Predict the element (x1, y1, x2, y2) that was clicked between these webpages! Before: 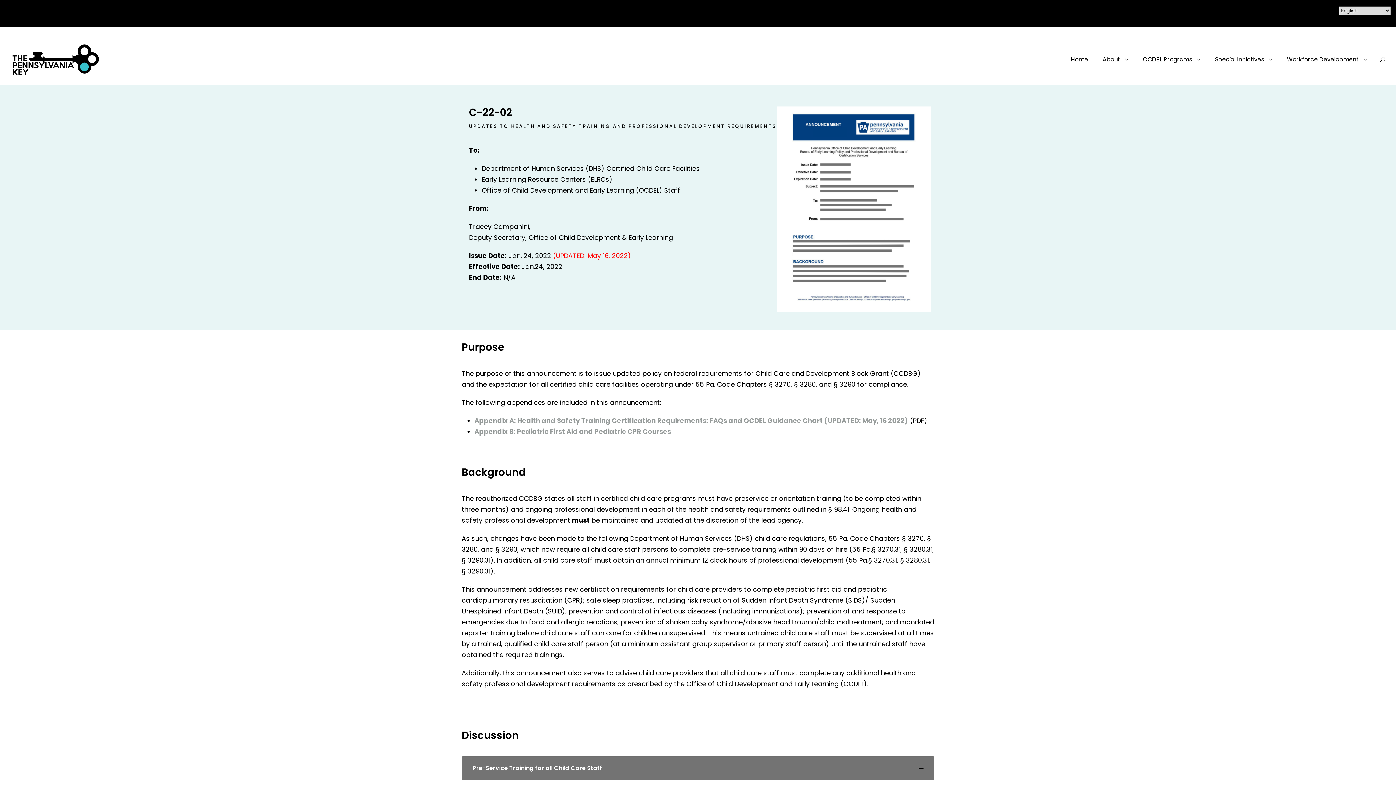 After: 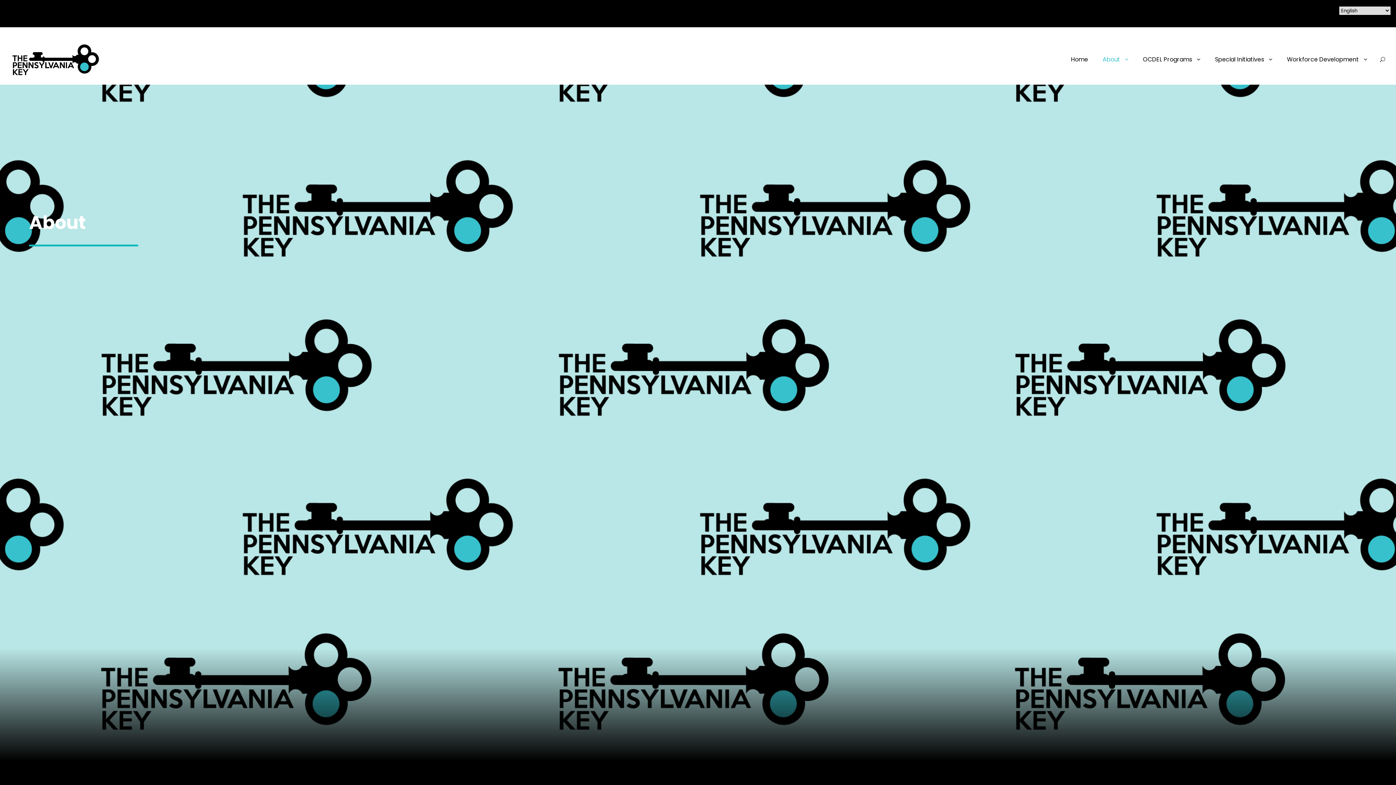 Action: bbox: (1102, 54, 1128, 71) label: About